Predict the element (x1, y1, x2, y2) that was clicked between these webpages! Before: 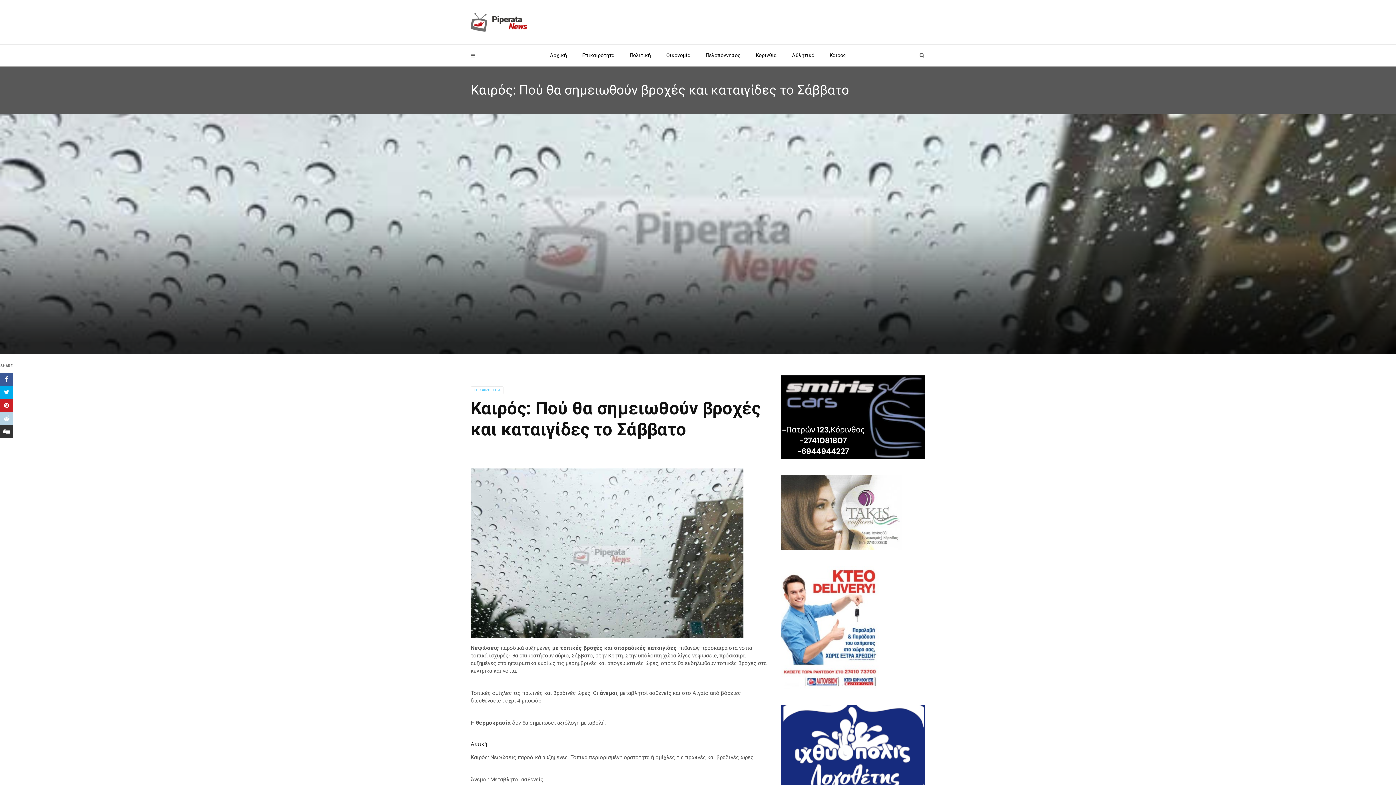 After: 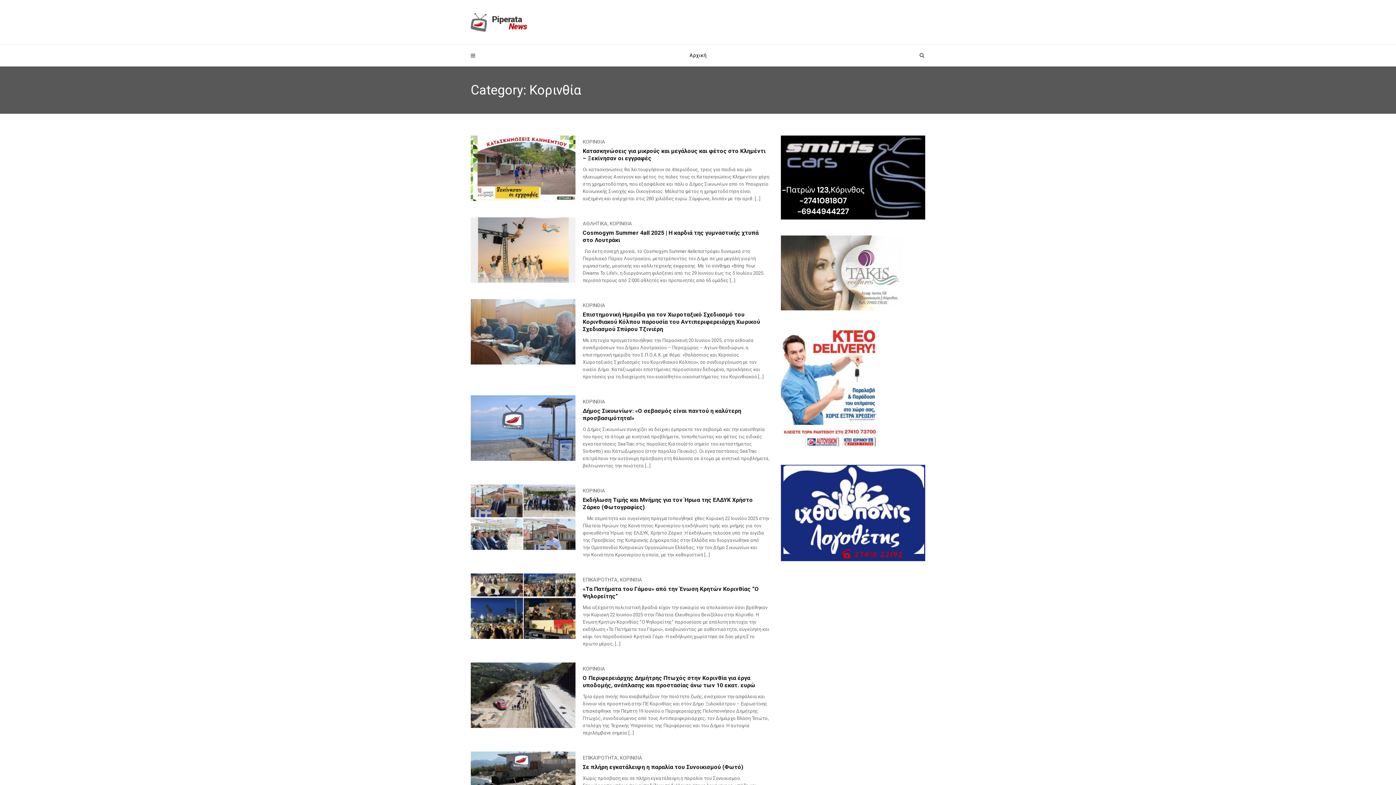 Action: bbox: (748, 44, 784, 66) label: Κορινθία